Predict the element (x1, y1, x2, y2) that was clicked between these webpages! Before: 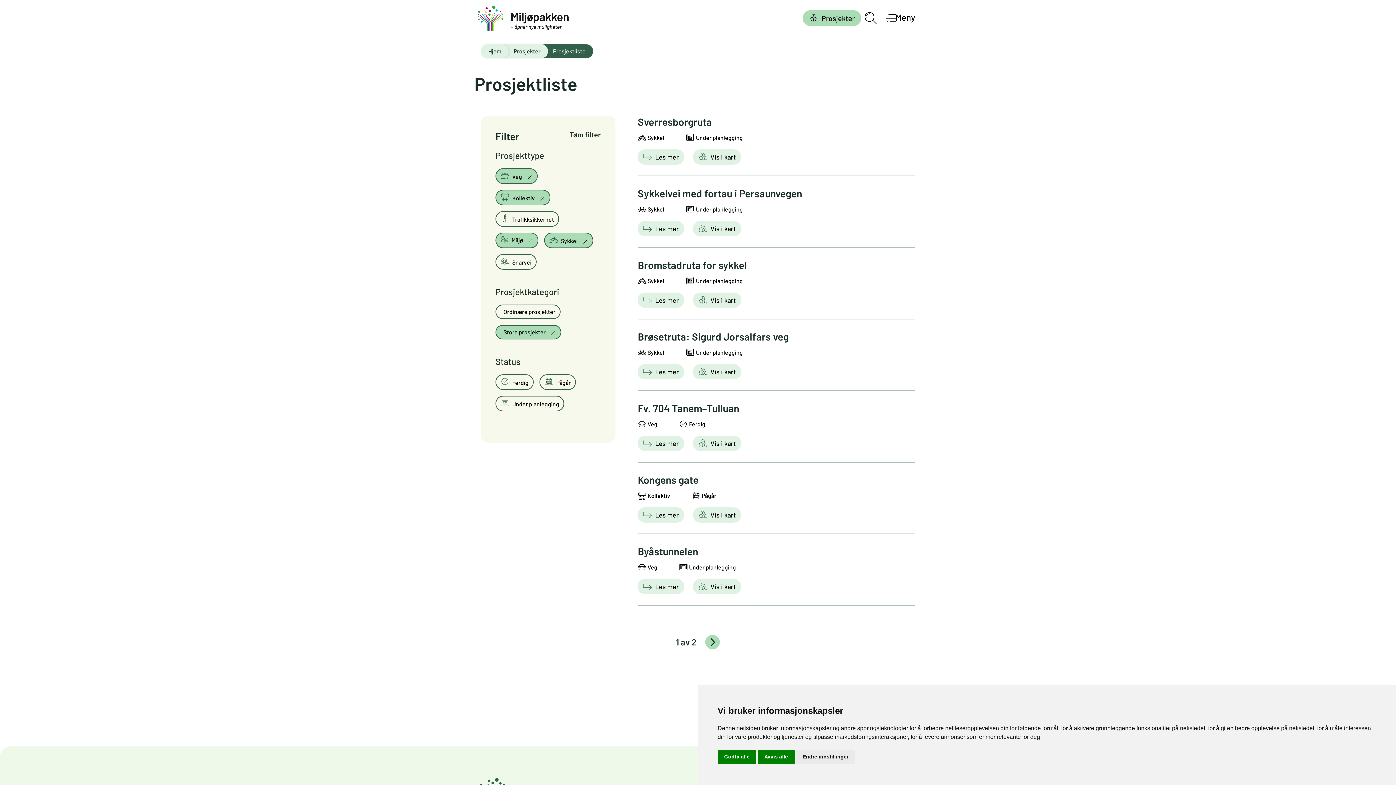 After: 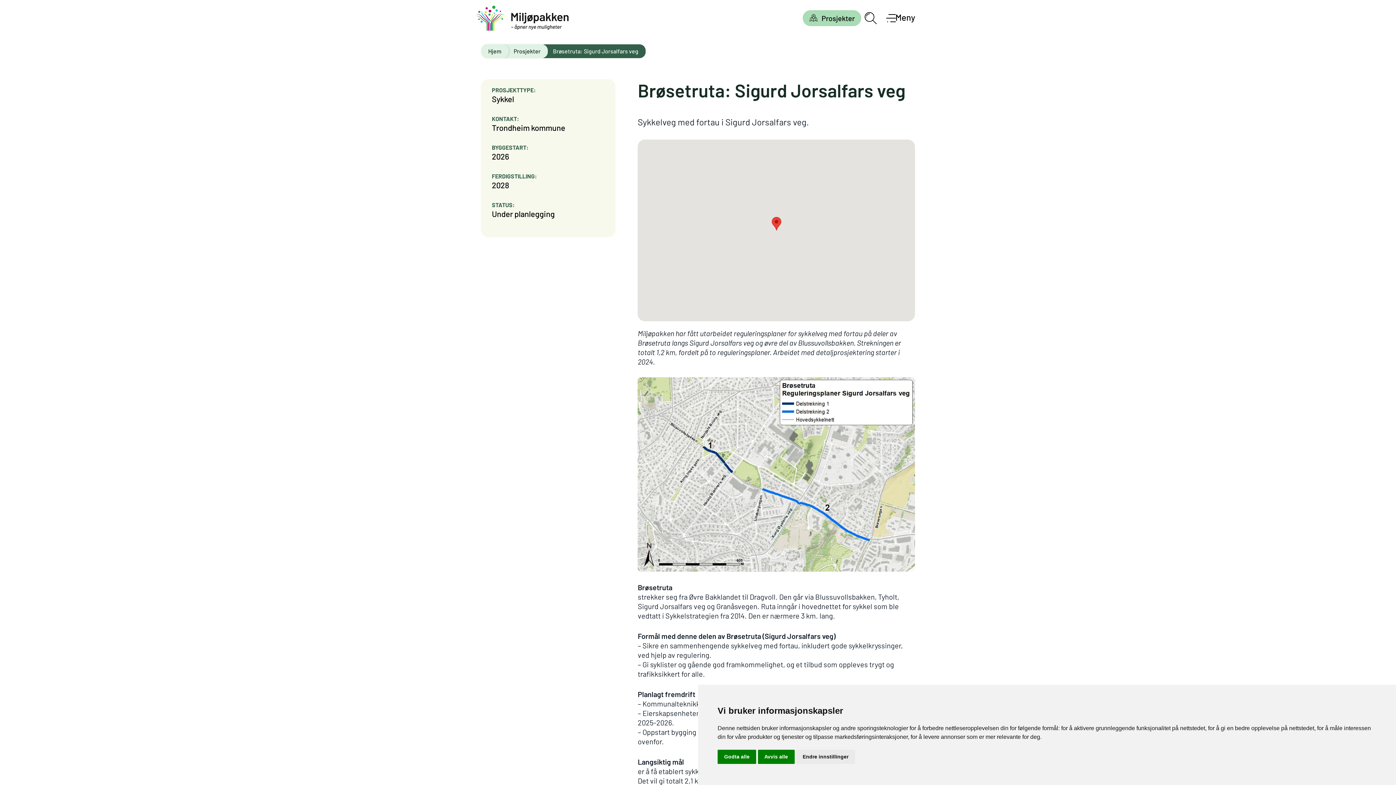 Action: bbox: (693, 364, 741, 379) label:  Vis i kart